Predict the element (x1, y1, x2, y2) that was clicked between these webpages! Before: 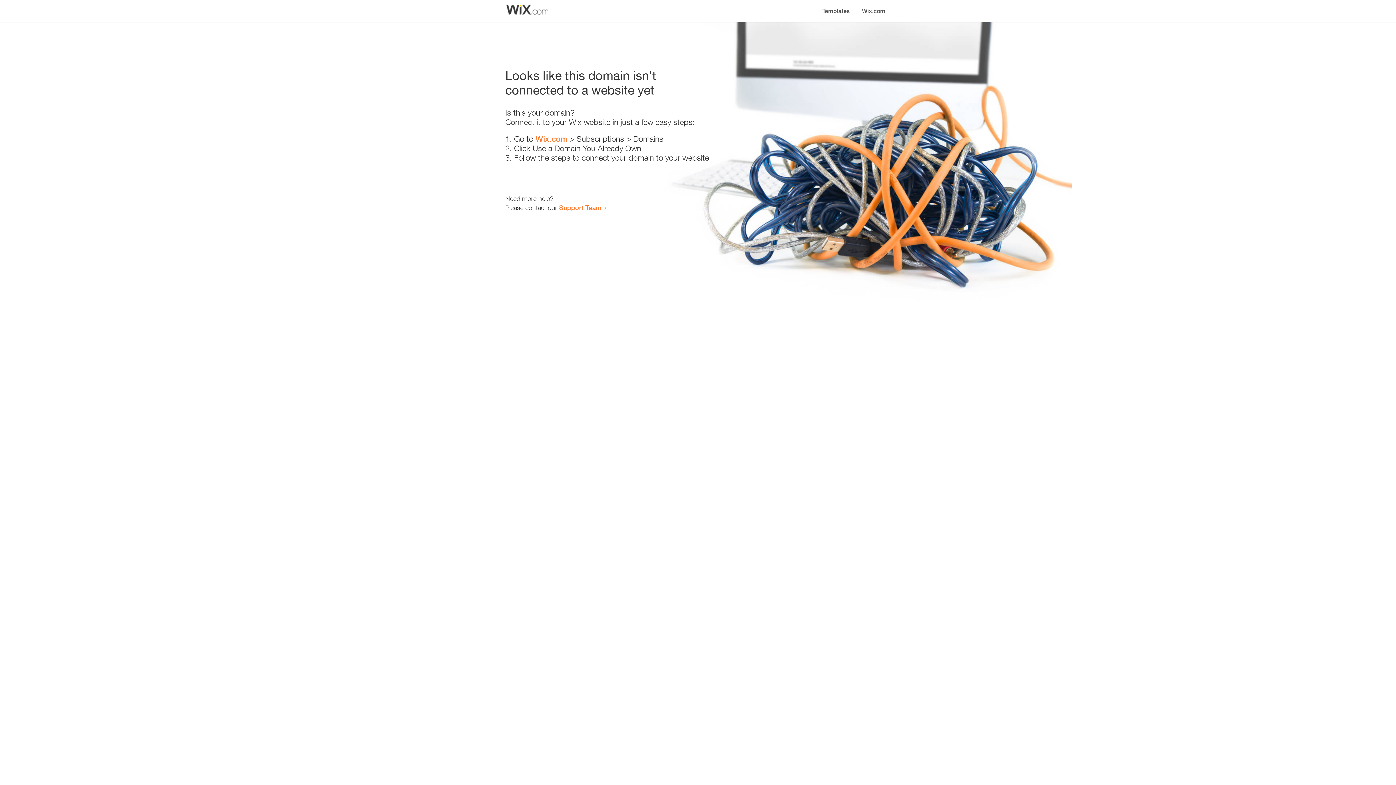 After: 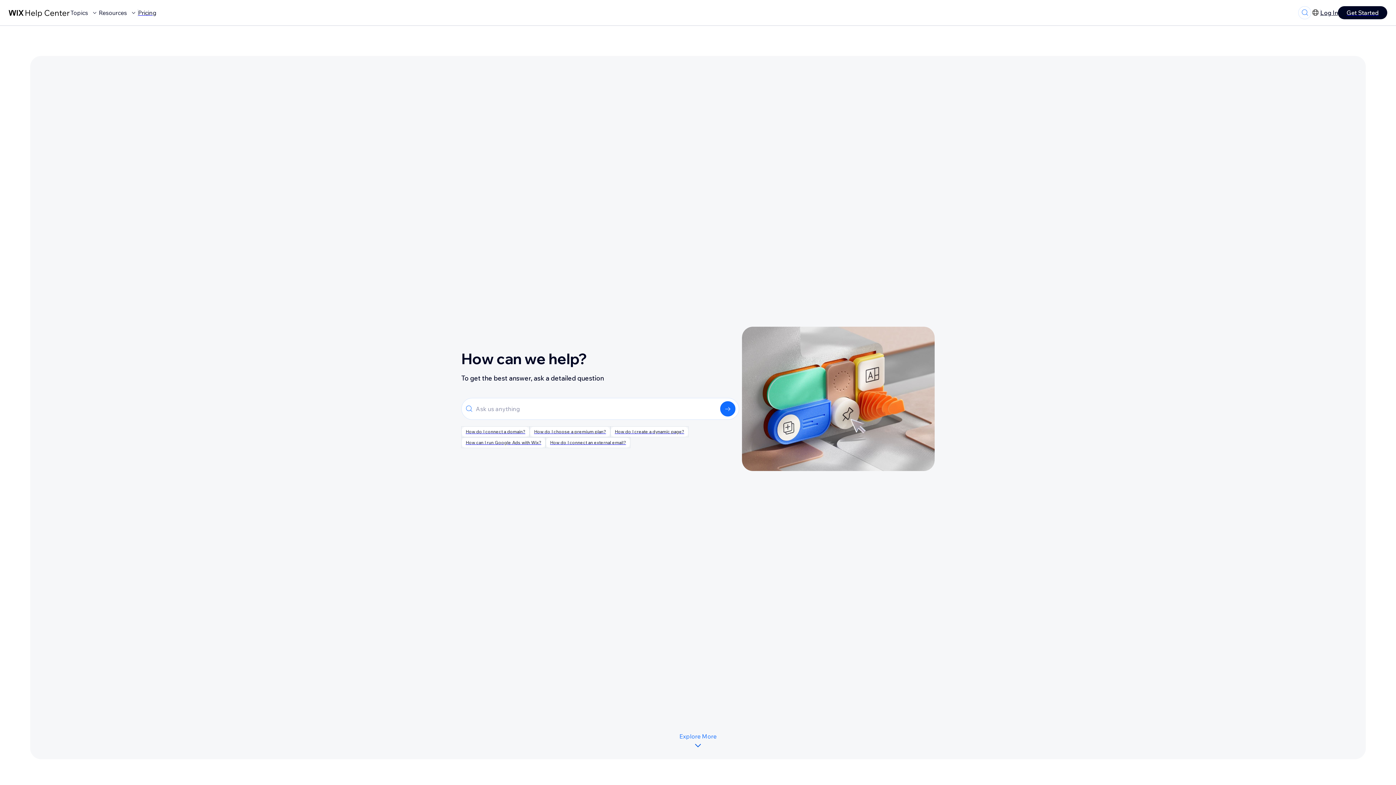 Action: label: Support Team bbox: (559, 203, 601, 211)